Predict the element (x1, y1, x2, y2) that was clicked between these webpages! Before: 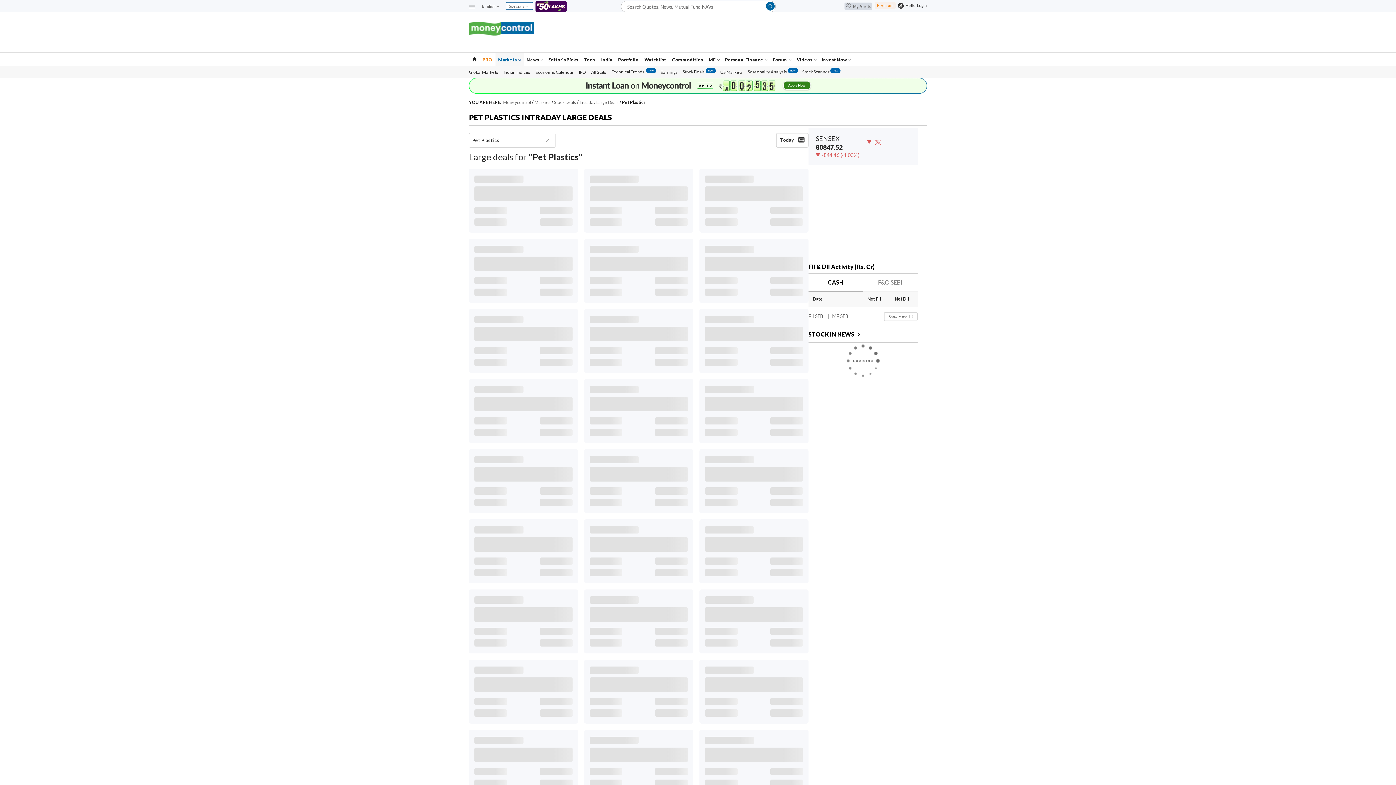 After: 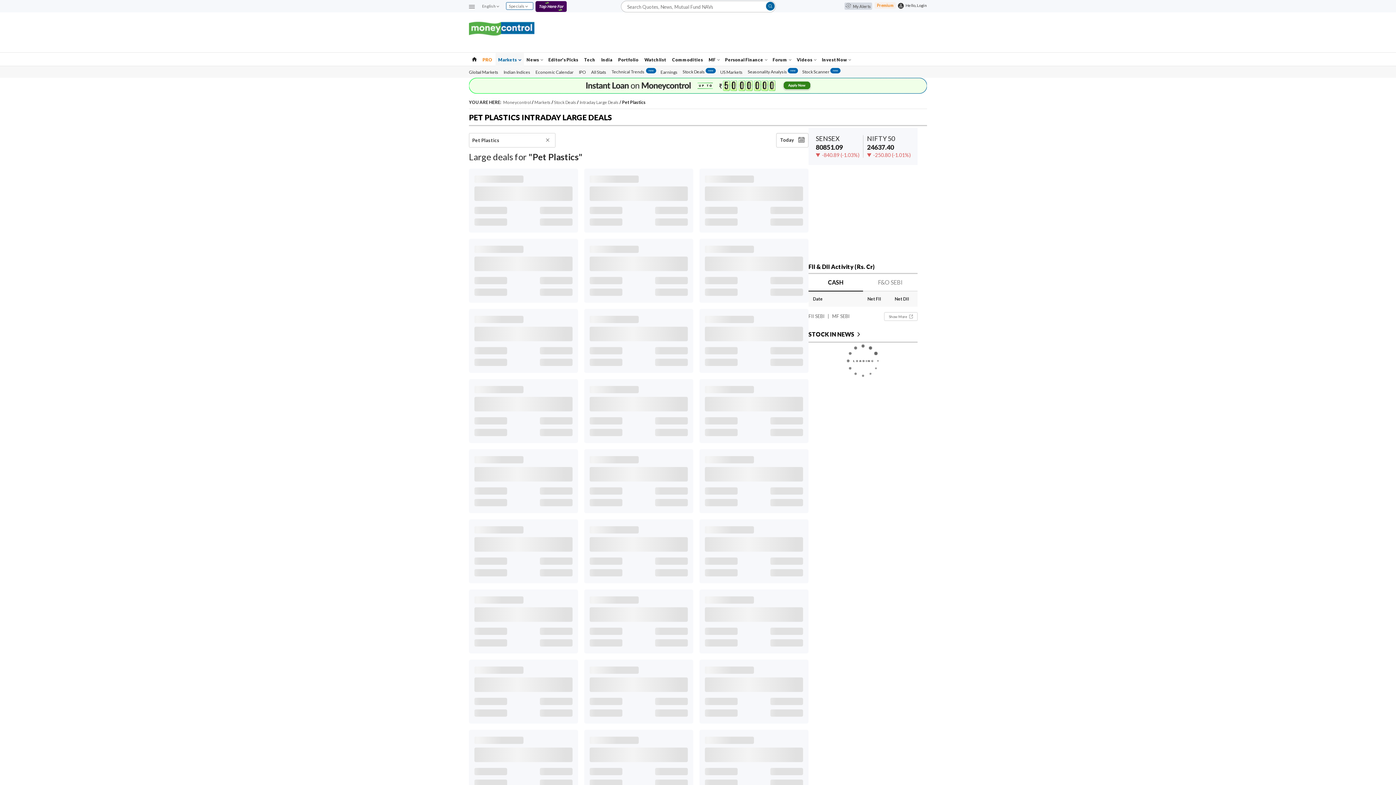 Action: label: Hello, Login bbox: (905, 2, 927, 7)